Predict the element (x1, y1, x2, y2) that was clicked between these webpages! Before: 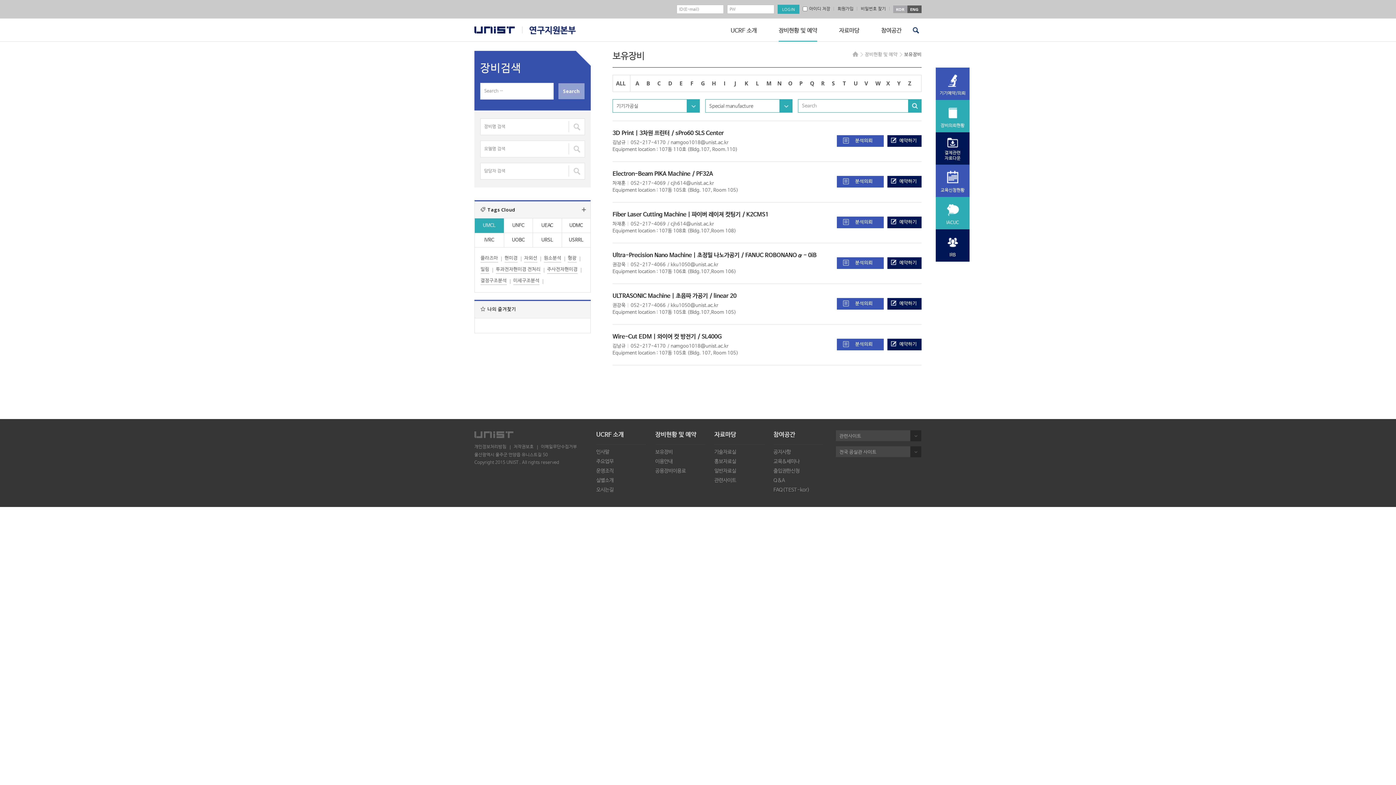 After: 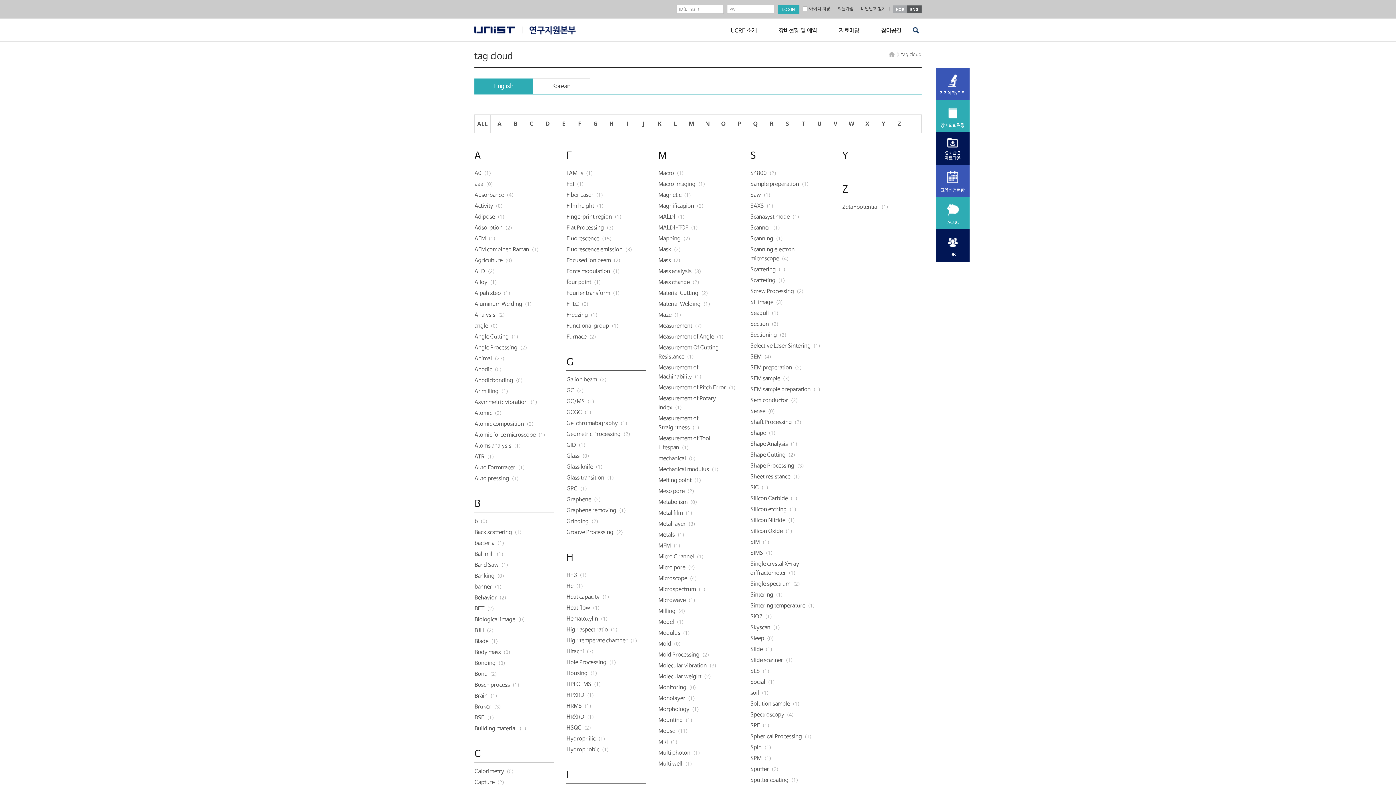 Action: bbox: (581, 207, 586, 212) label: more